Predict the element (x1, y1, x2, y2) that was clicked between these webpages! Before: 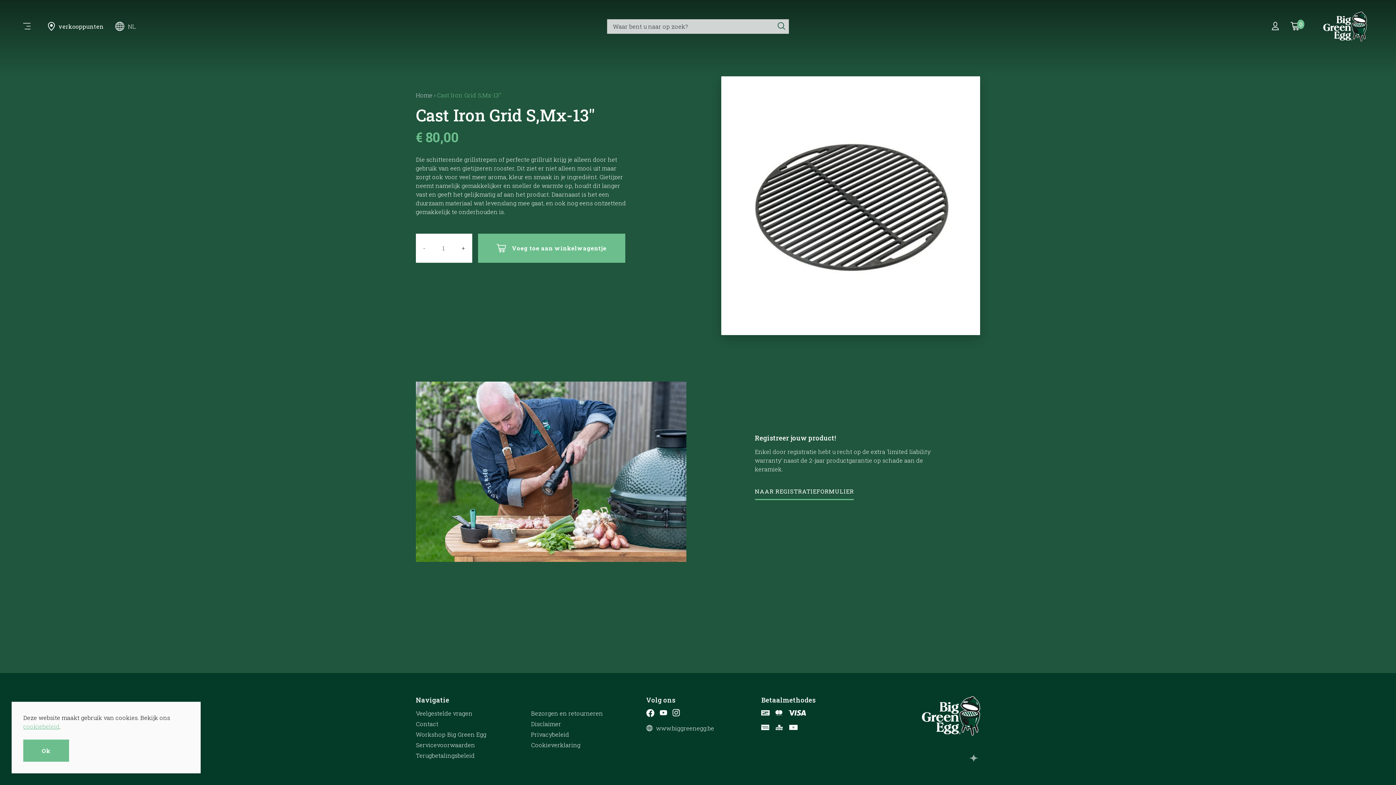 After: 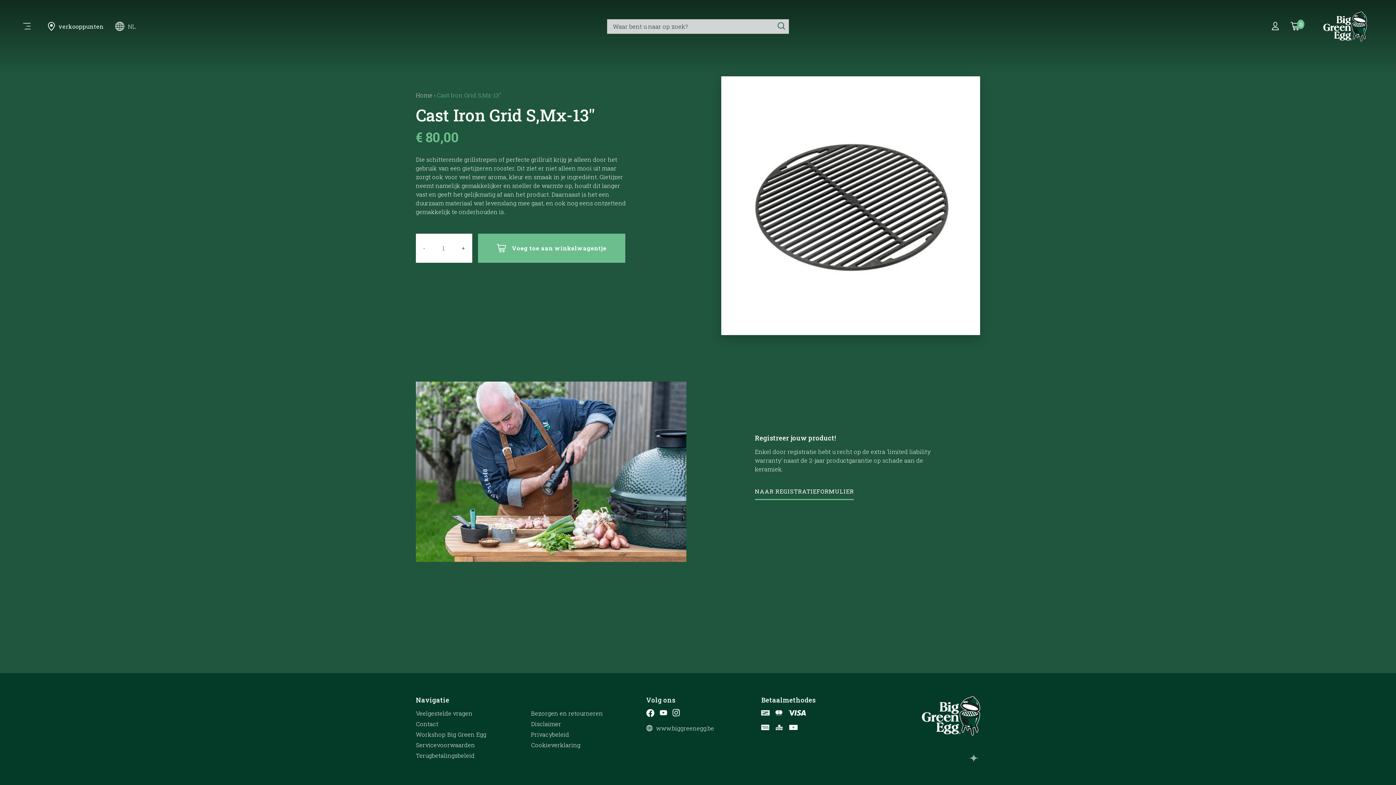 Action: label: Ok bbox: (23, 740, 69, 762)